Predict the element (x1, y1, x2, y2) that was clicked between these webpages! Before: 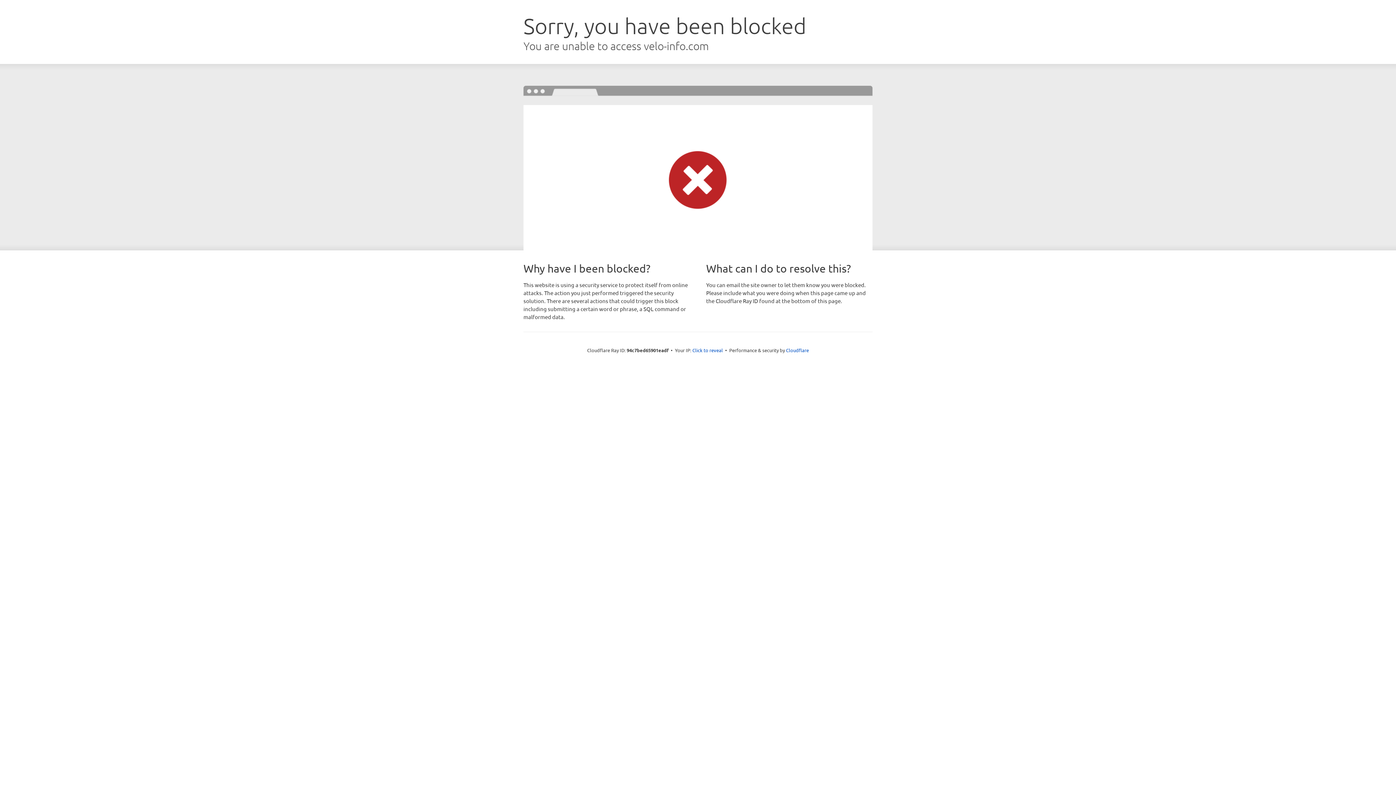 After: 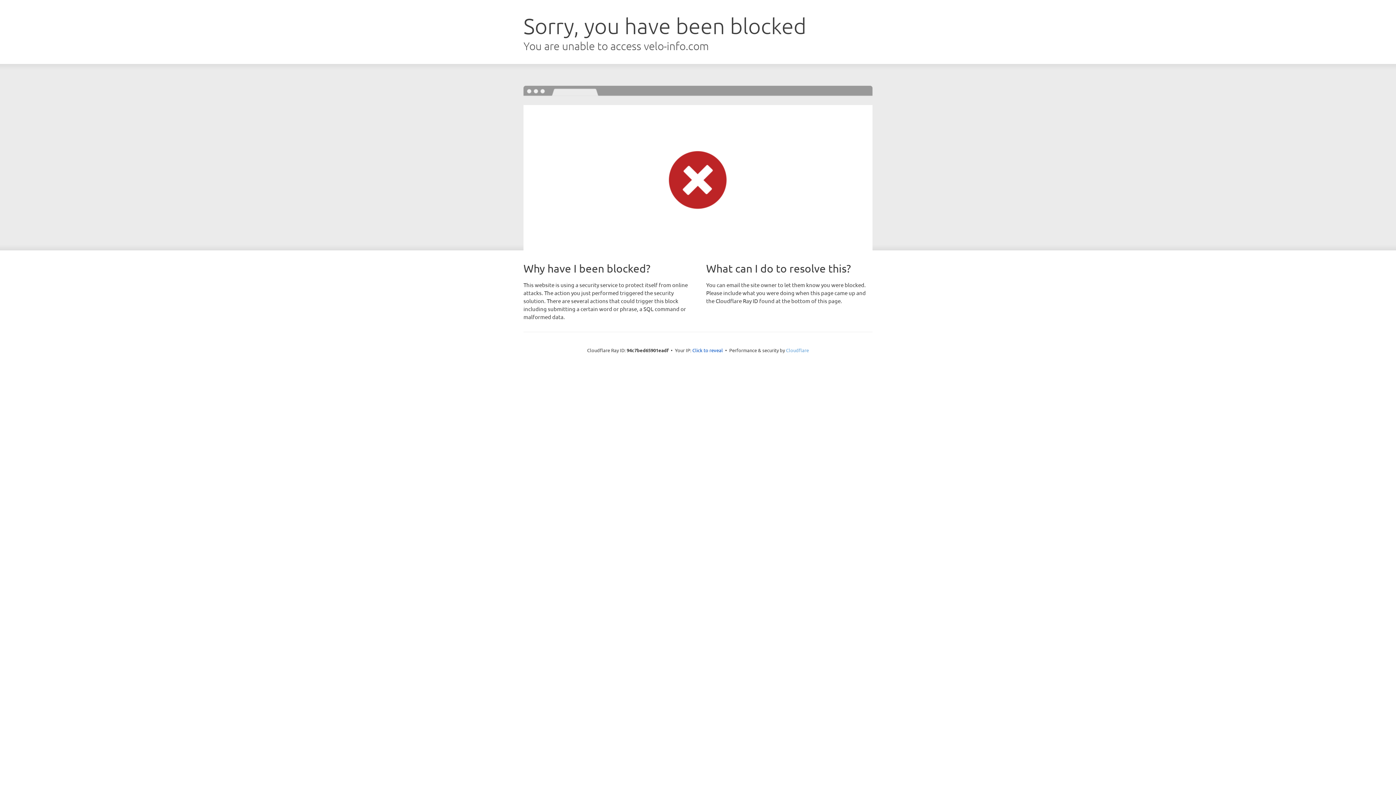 Action: label: Cloudflare bbox: (786, 347, 809, 353)